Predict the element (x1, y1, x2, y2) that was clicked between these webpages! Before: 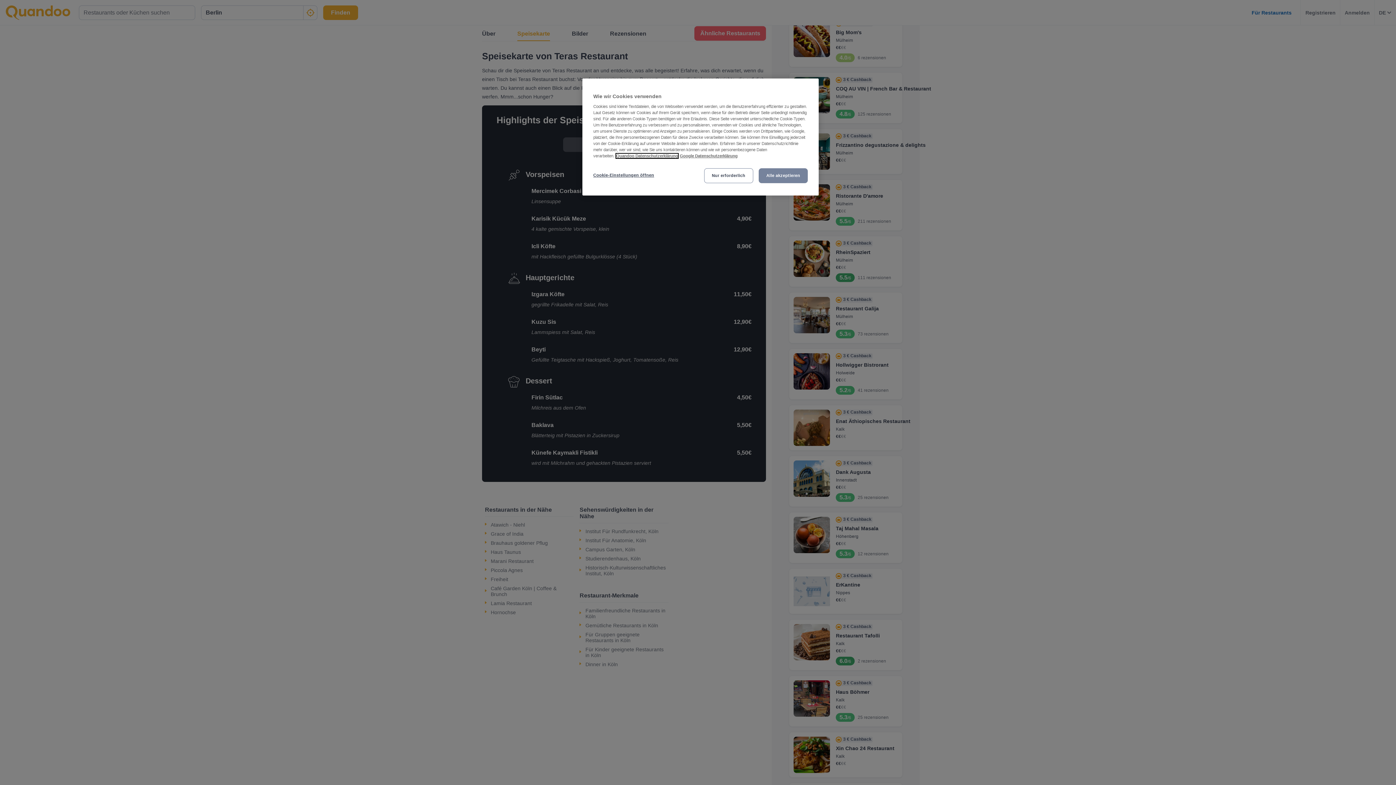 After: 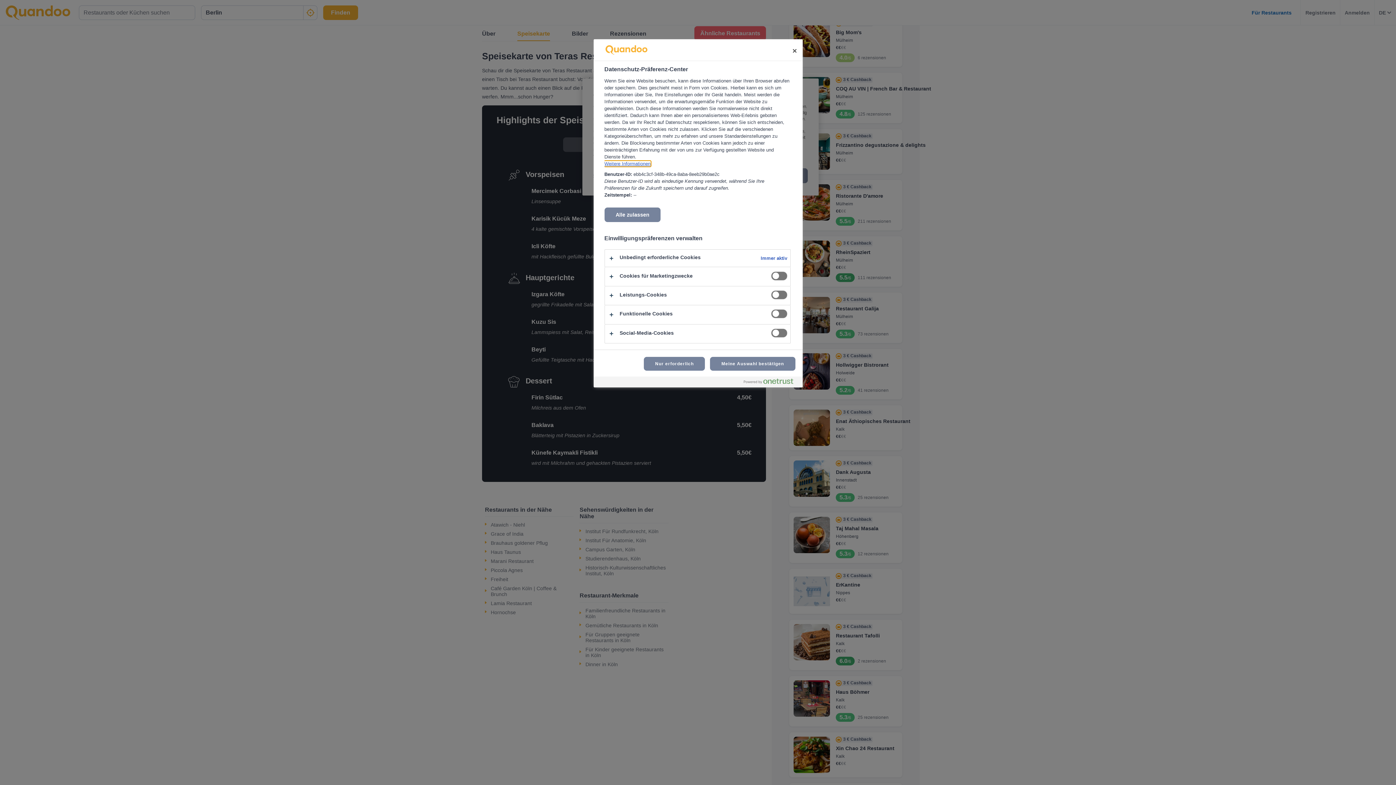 Action: label: Cookie-Einstellungen öffnen bbox: (593, 168, 654, 182)